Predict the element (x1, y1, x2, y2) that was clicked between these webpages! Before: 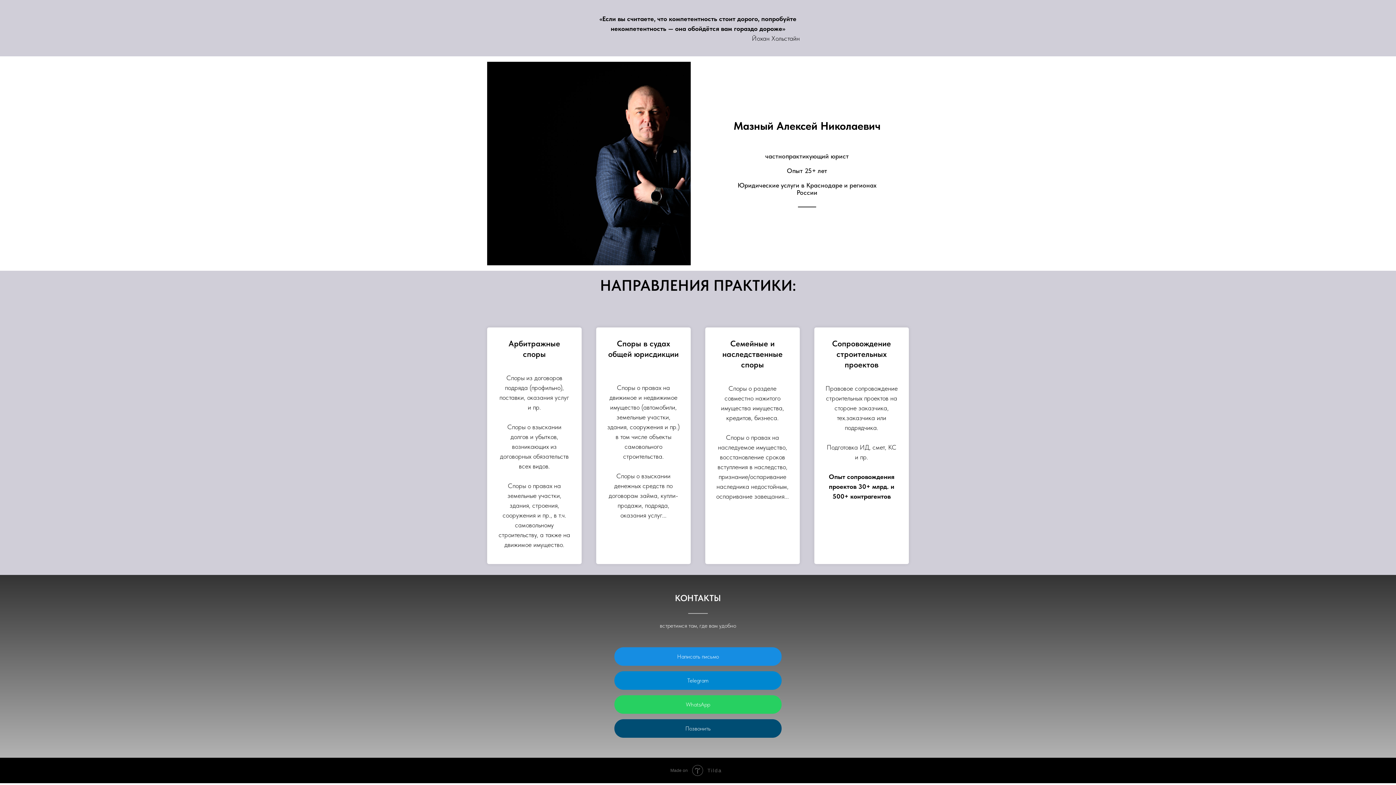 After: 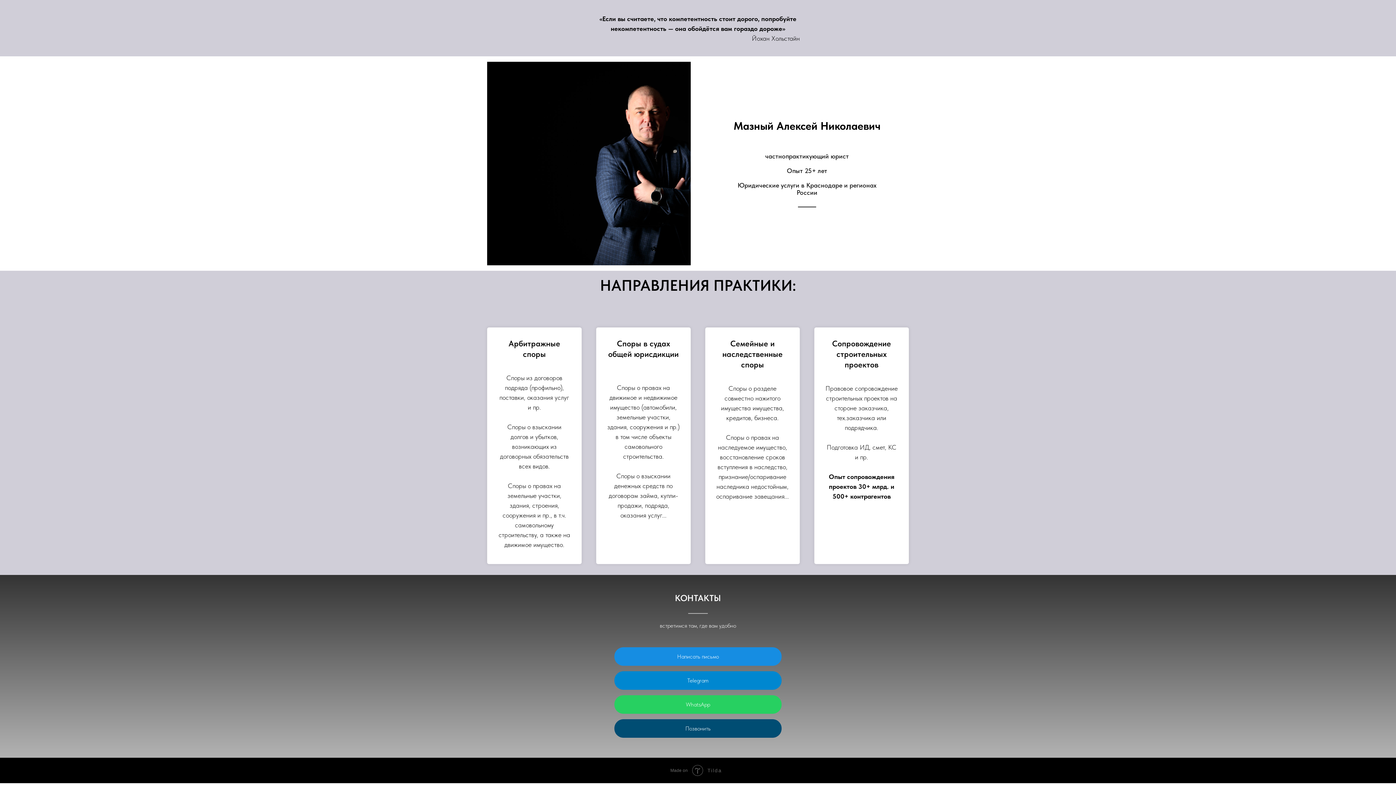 Action: bbox: (614, 695, 781, 714) label: WhatsApp